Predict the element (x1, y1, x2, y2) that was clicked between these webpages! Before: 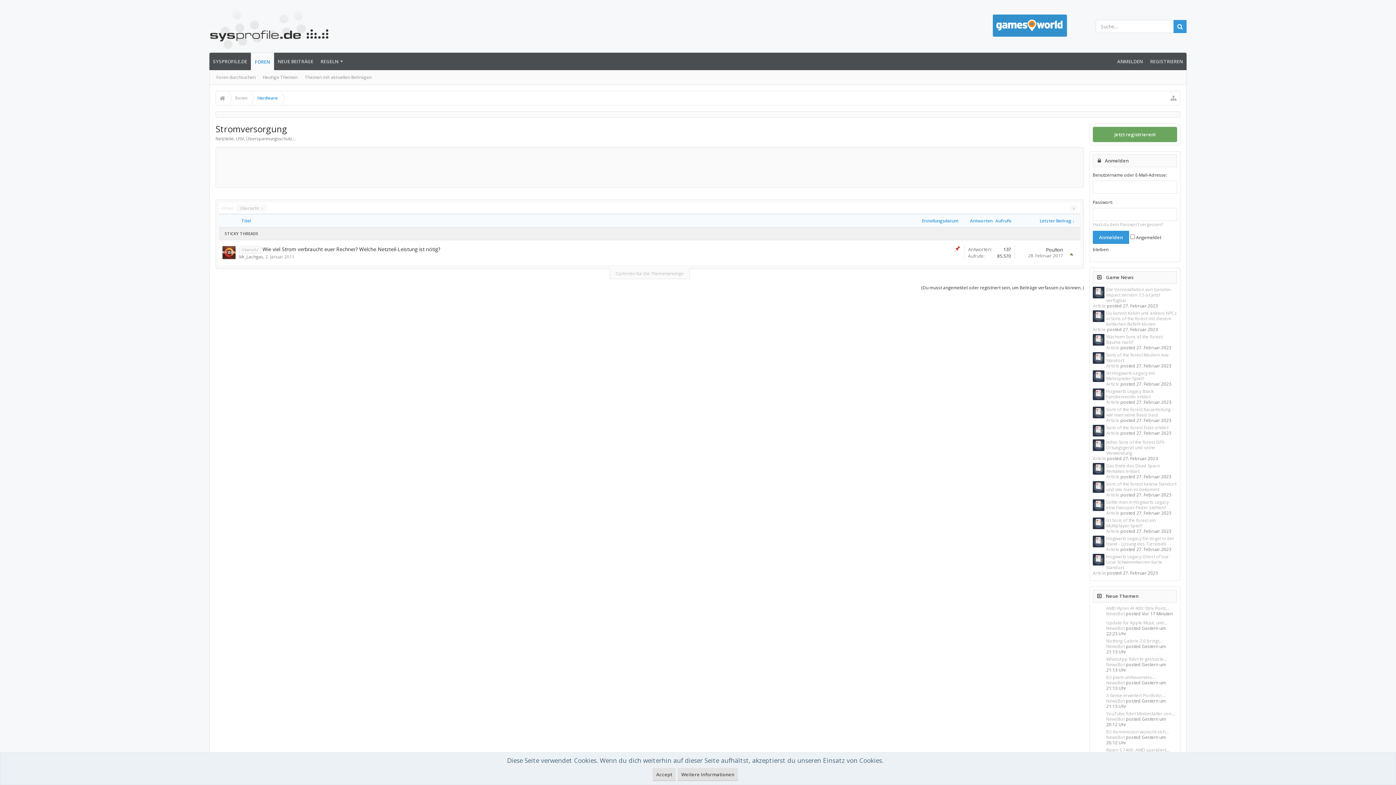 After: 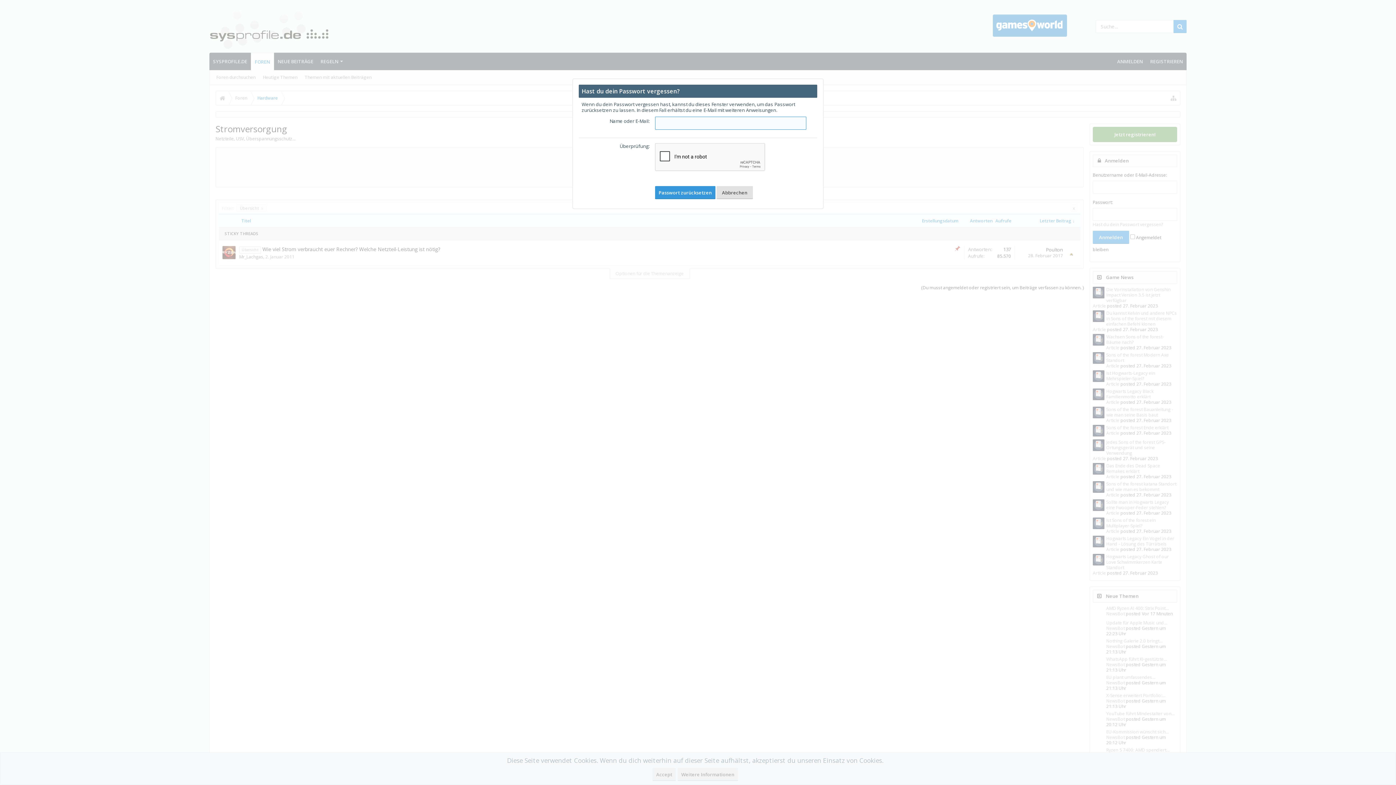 Action: label: Hast du dein Passwort vergessen? bbox: (1093, 221, 1163, 227)